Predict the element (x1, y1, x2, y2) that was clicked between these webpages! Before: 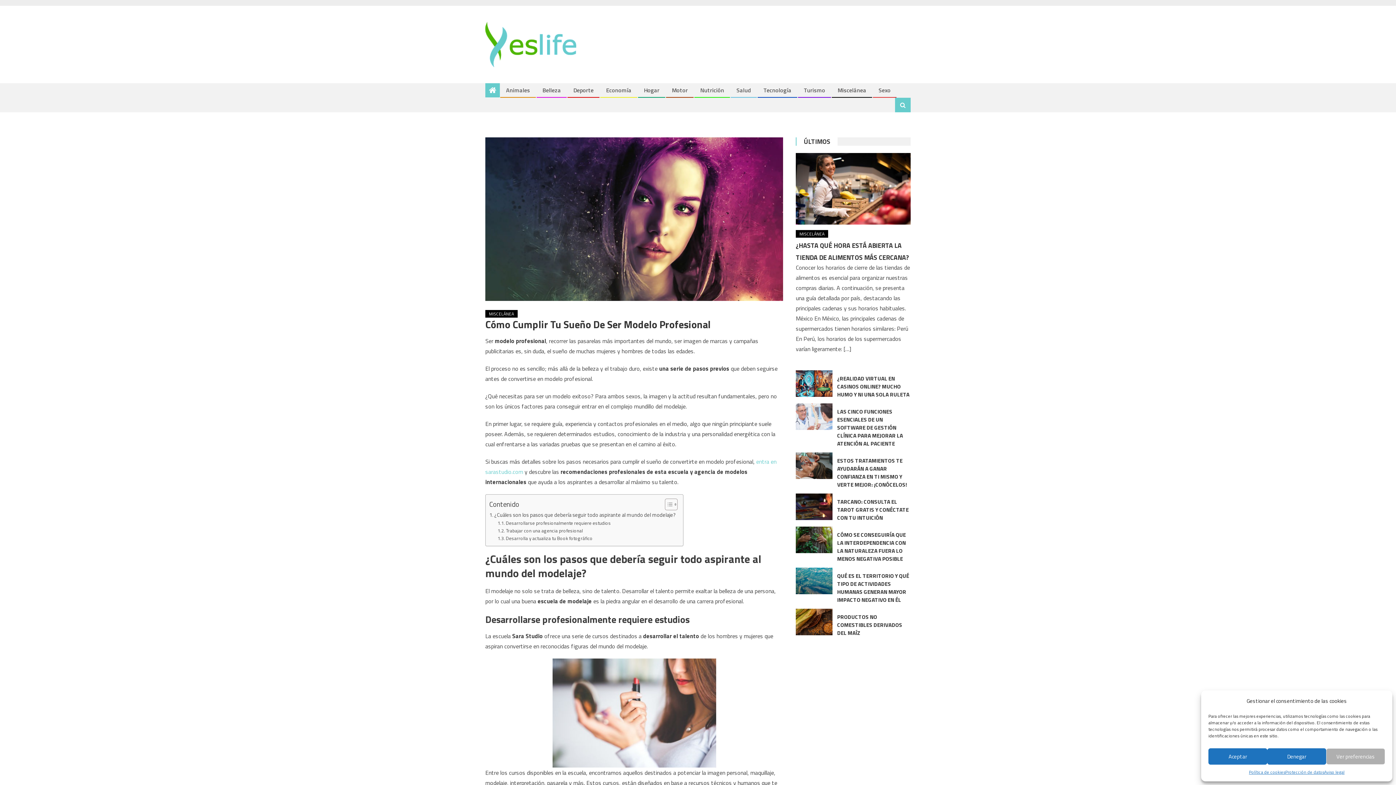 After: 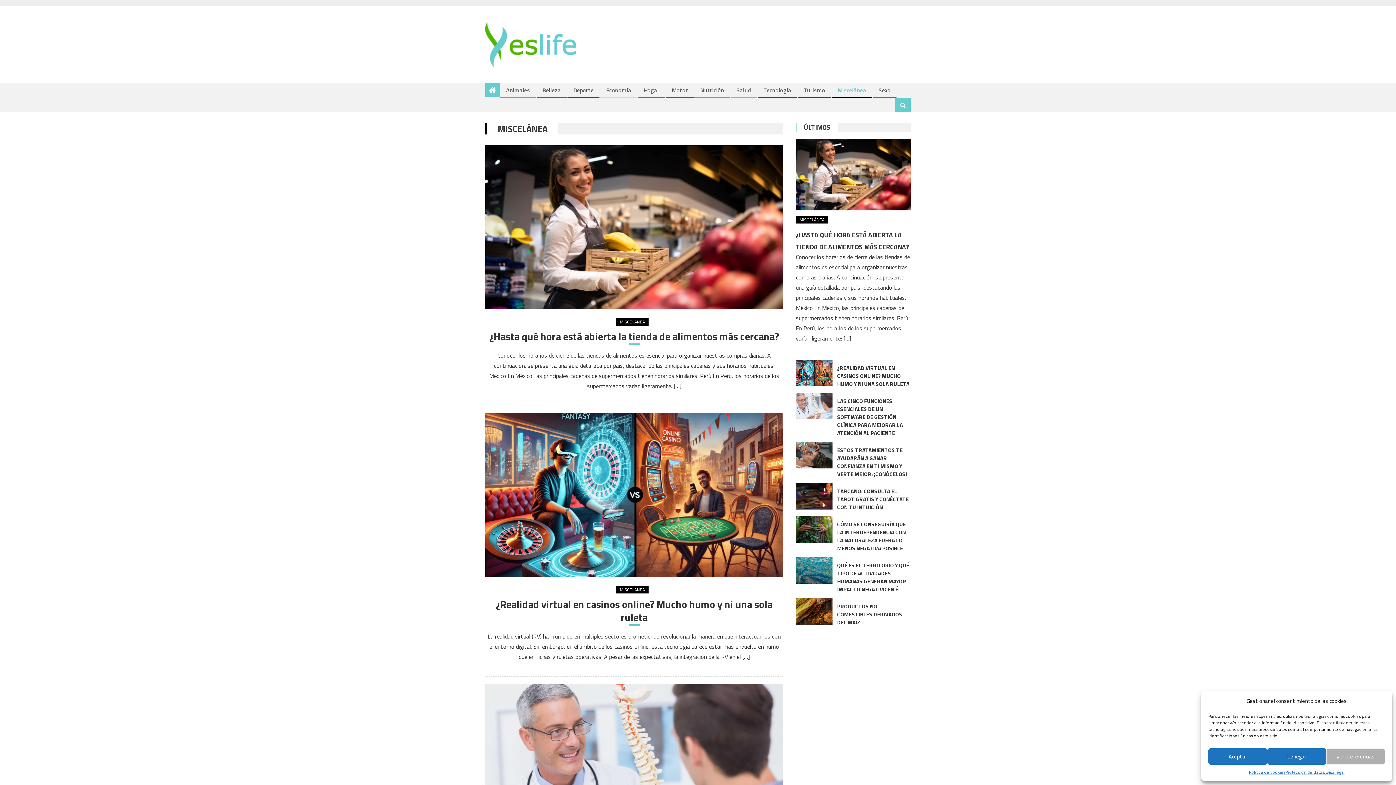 Action: label: MISCELÁNEA bbox: (485, 310, 517, 317)